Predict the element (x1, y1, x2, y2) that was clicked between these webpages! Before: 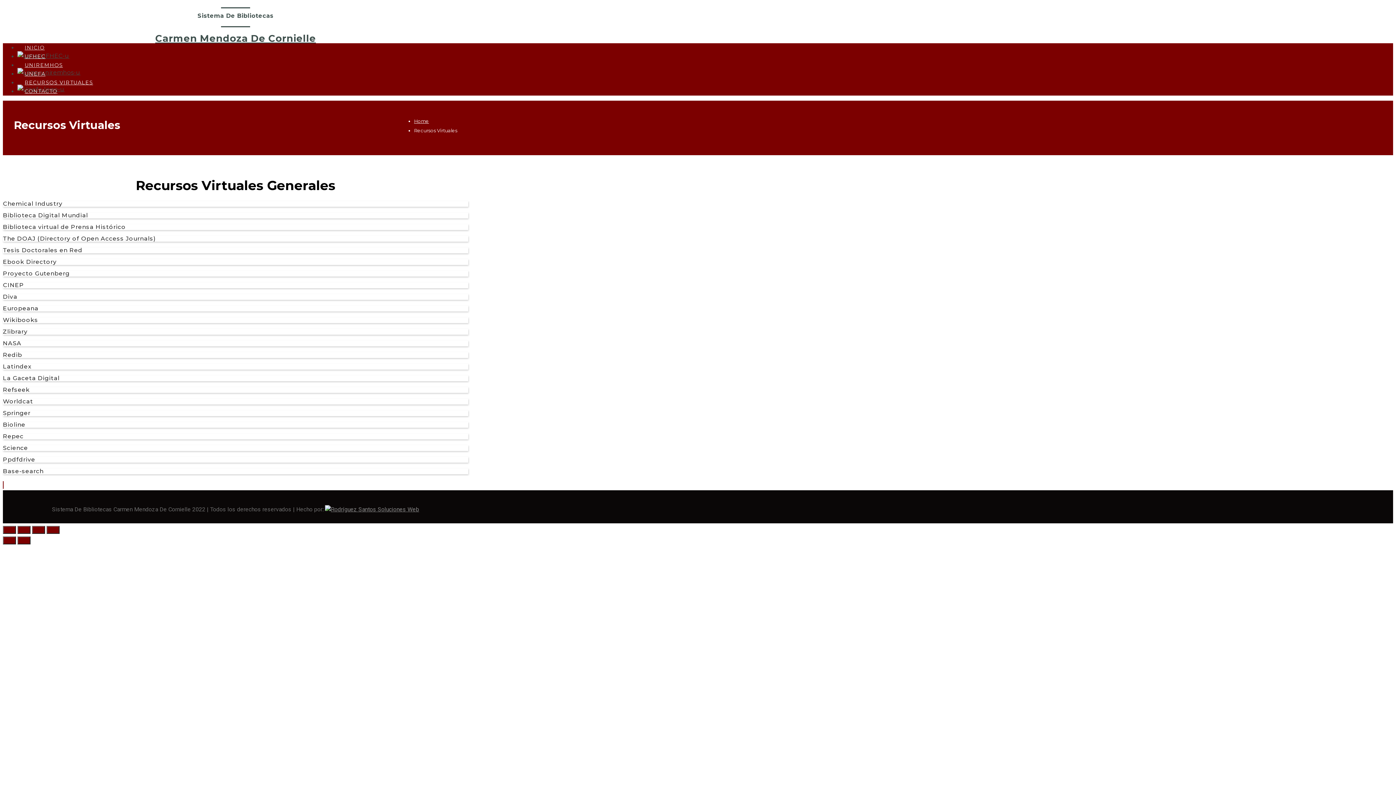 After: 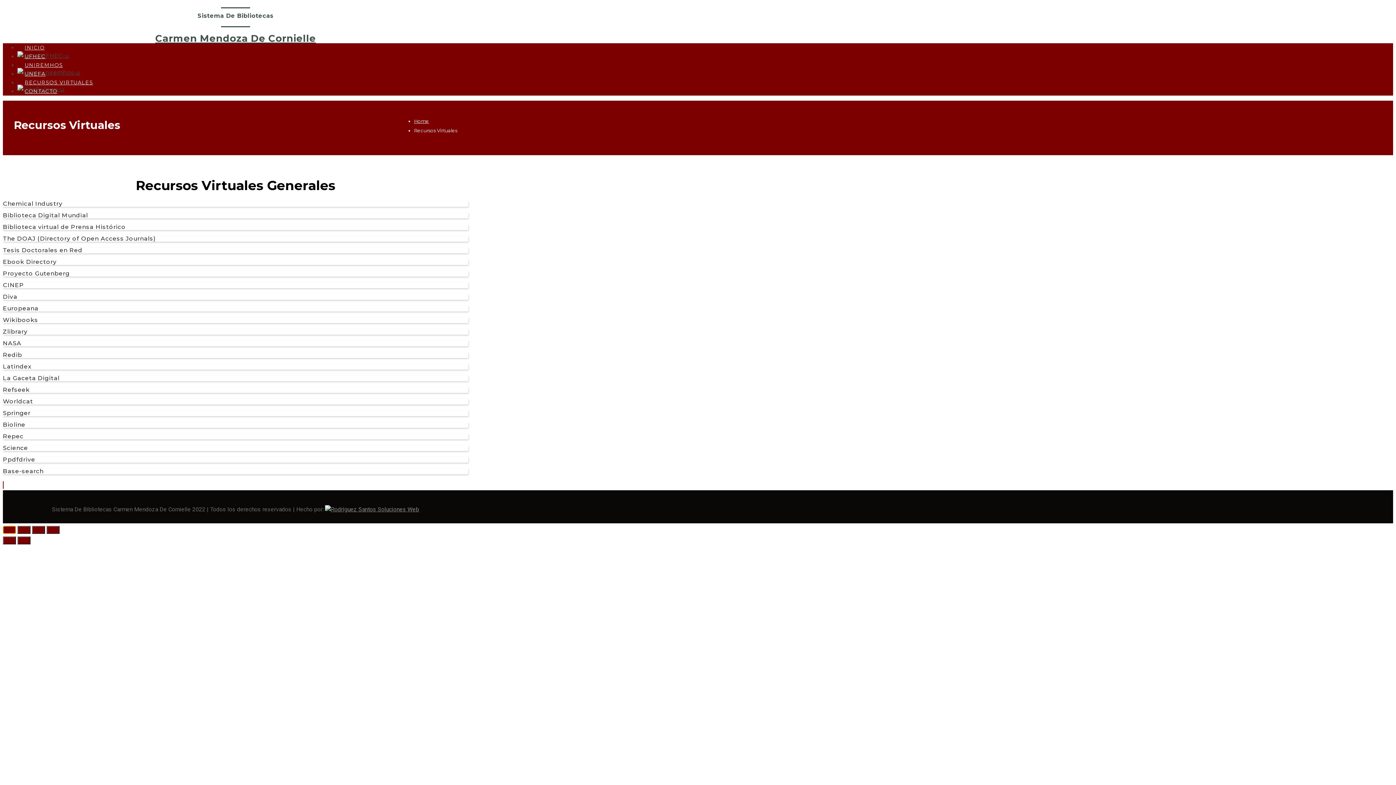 Action: bbox: (2, 526, 16, 534)